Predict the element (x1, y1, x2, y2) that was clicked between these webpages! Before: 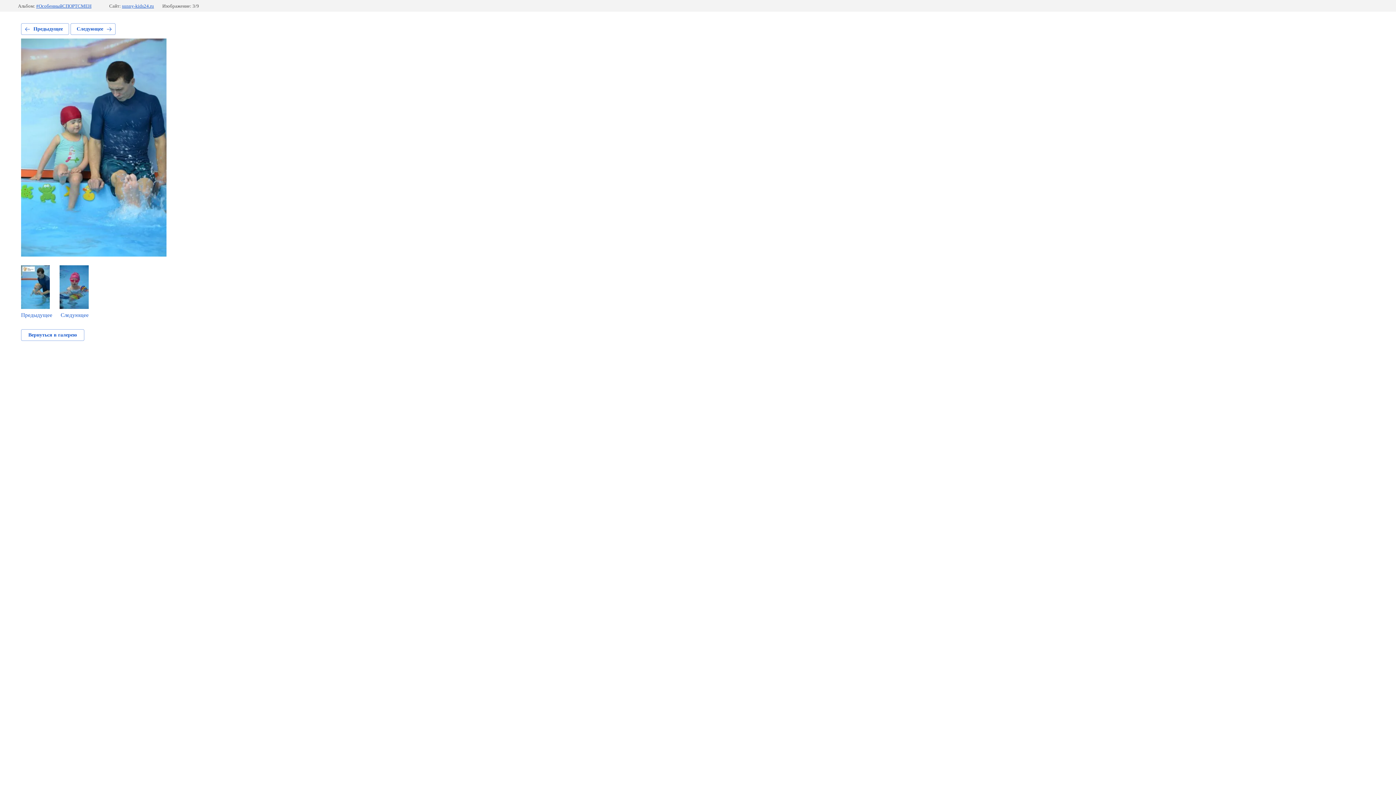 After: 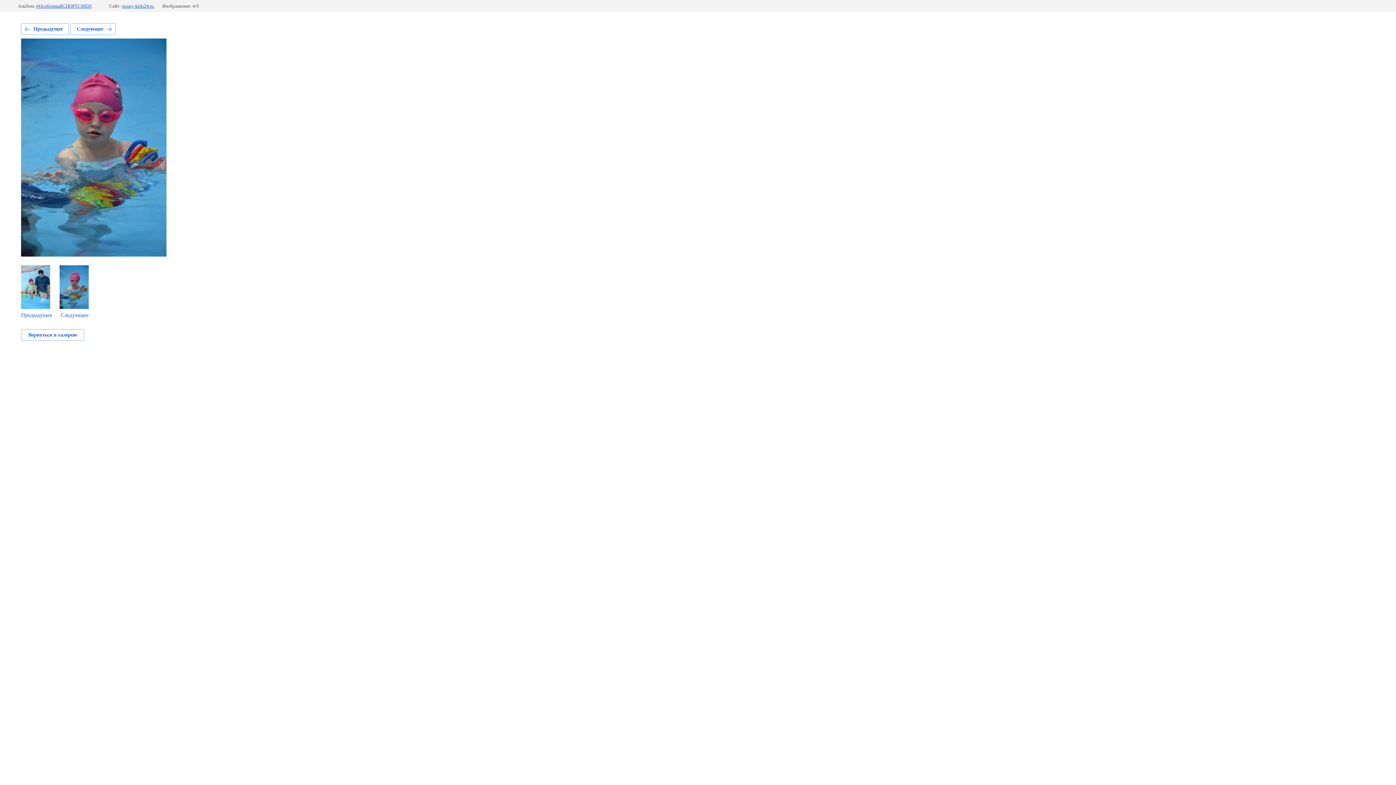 Action: label: Следующее bbox: (59, 265, 88, 318)